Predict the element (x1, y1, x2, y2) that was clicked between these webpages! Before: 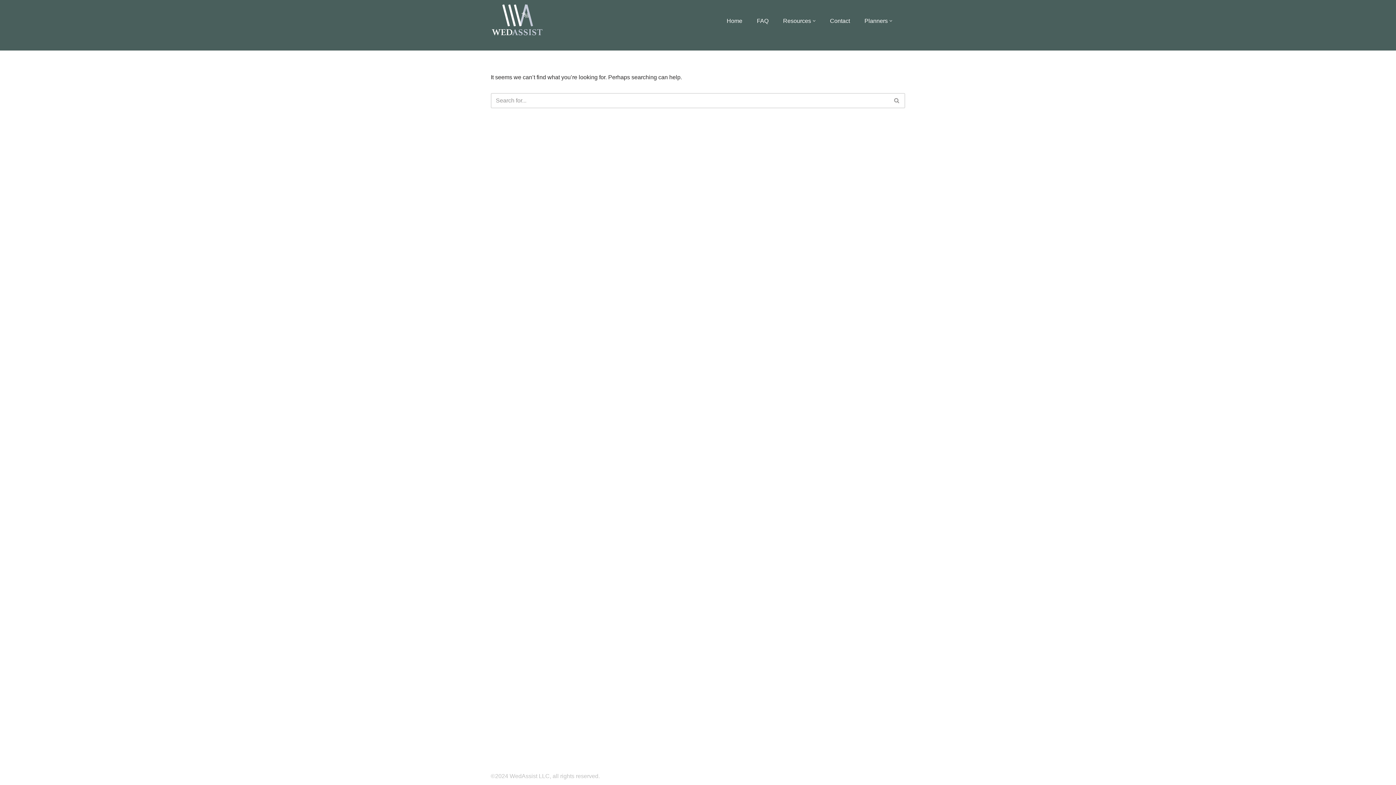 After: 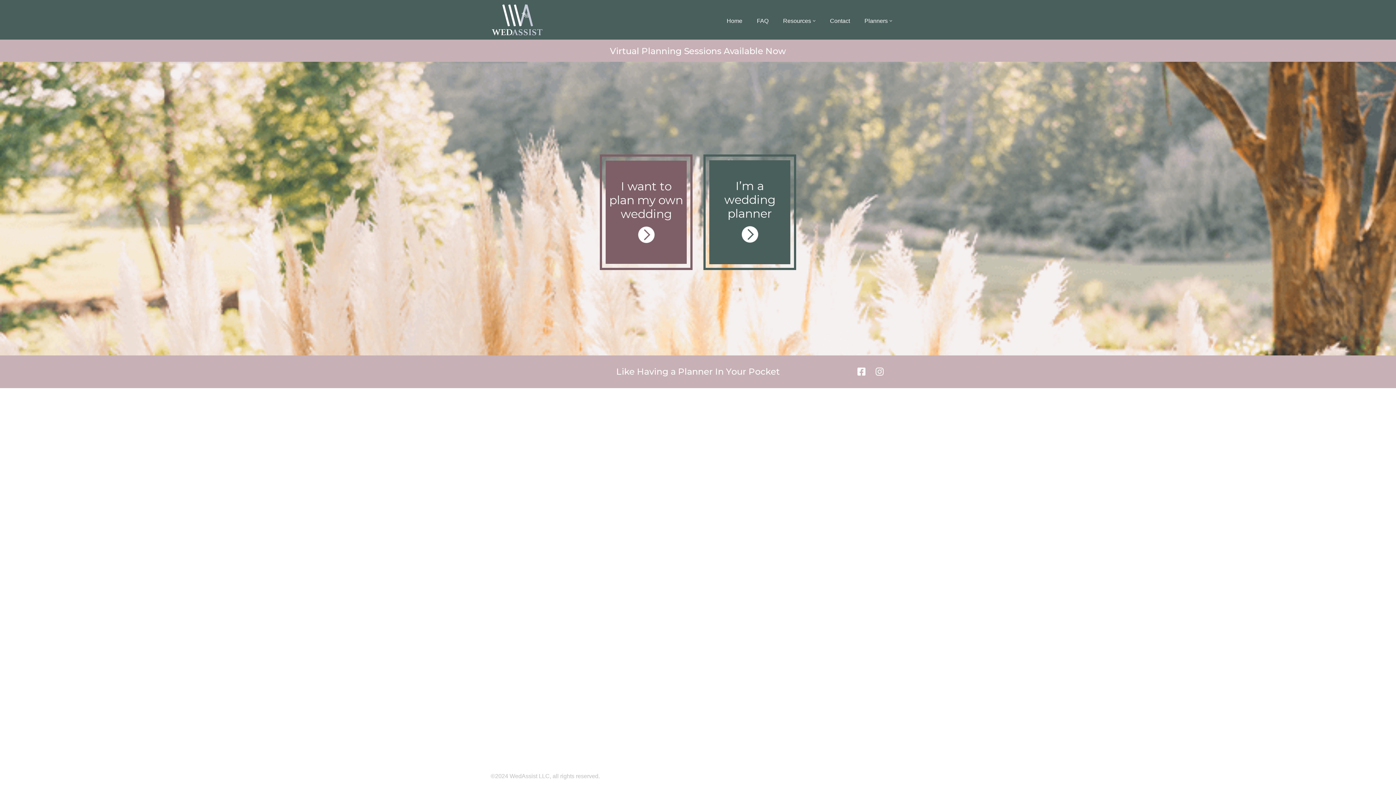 Action: bbox: (490, 2, 544, 37) label: The WedAssist App Like Having a Planner in Your Pocket